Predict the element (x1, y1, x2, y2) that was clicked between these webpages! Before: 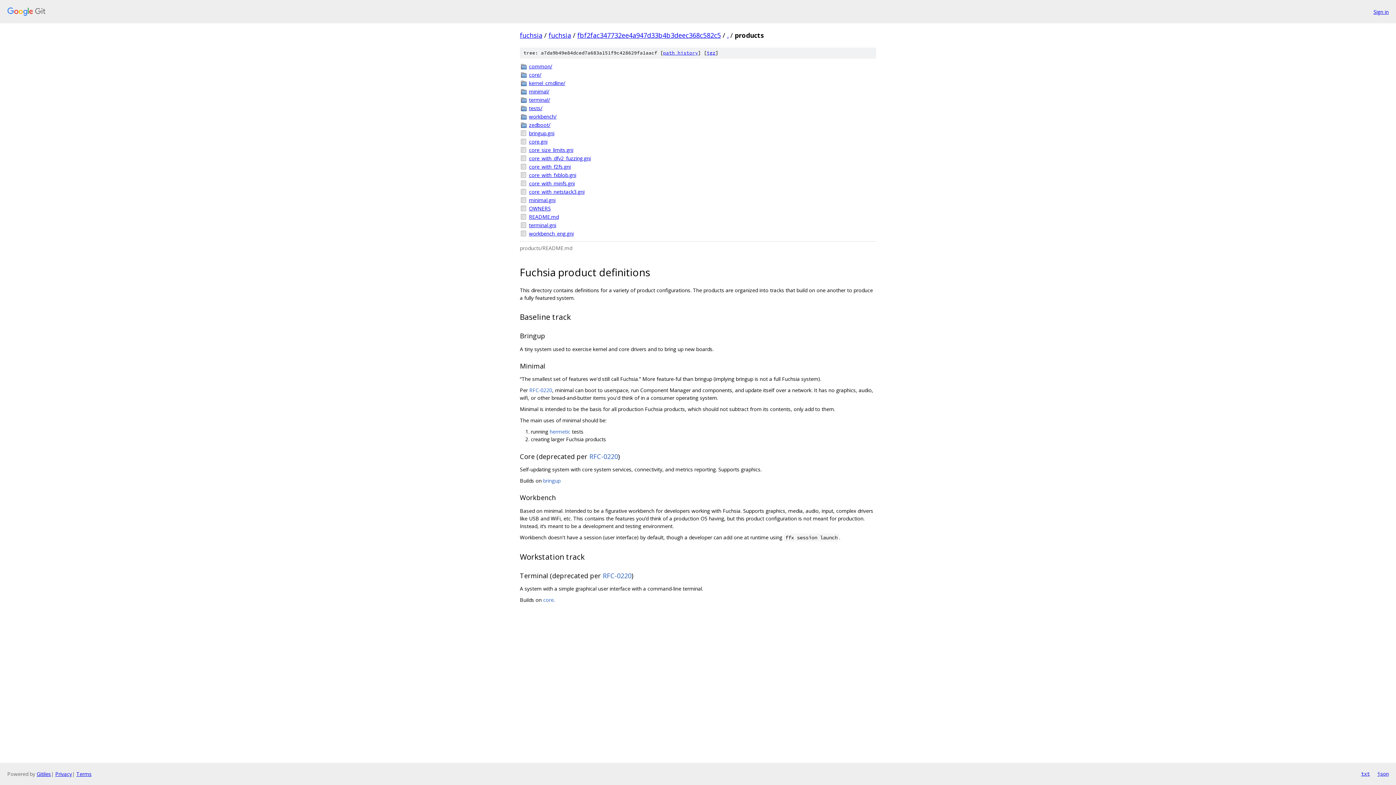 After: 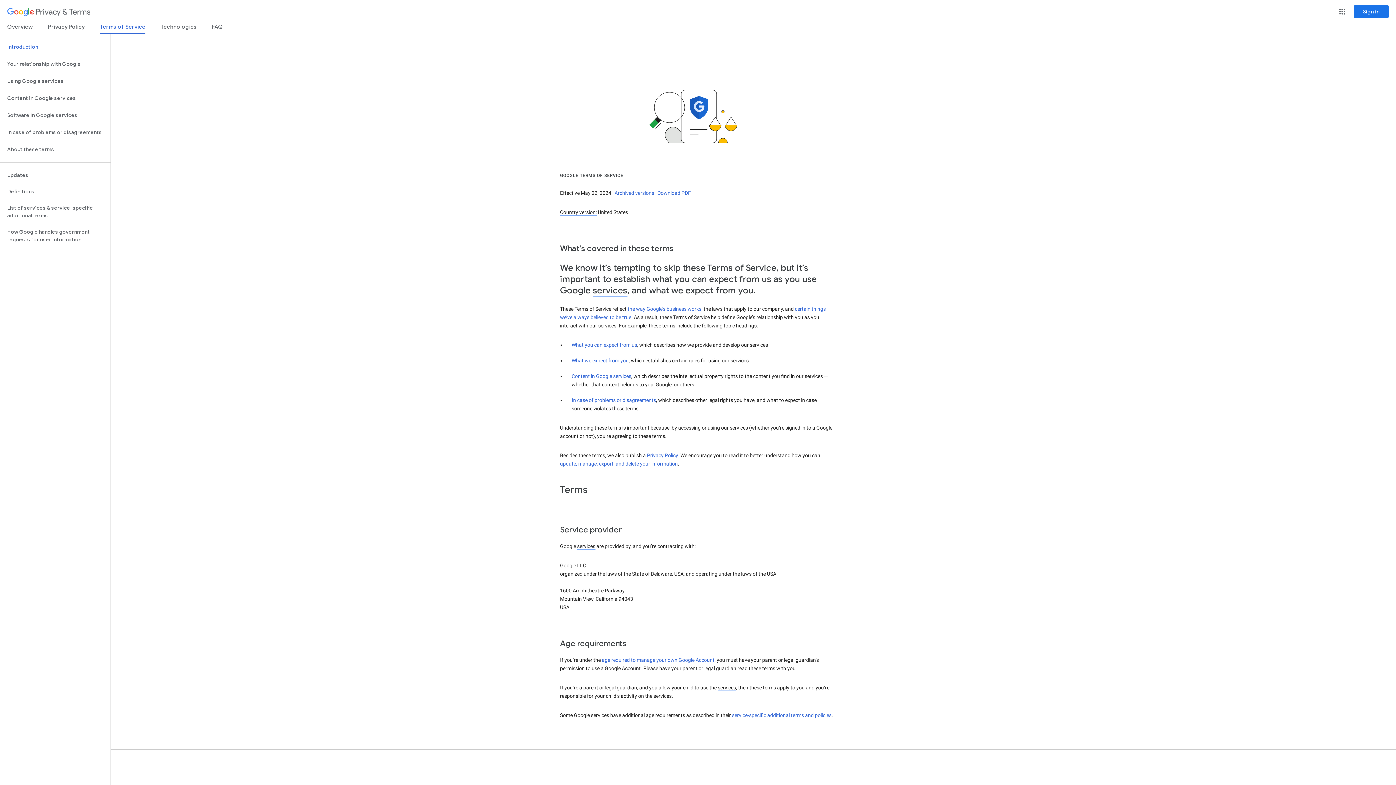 Action: label: Terms bbox: (76, 770, 91, 777)